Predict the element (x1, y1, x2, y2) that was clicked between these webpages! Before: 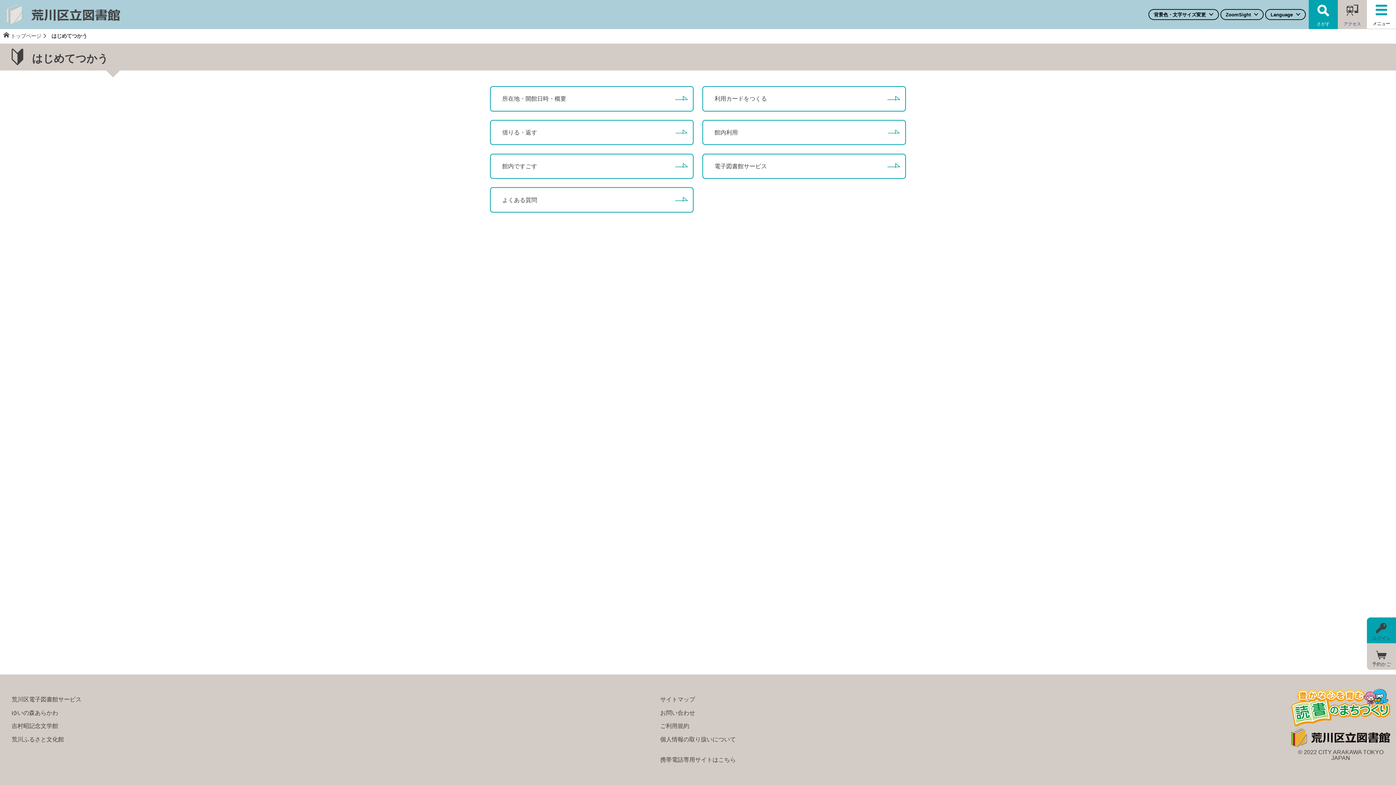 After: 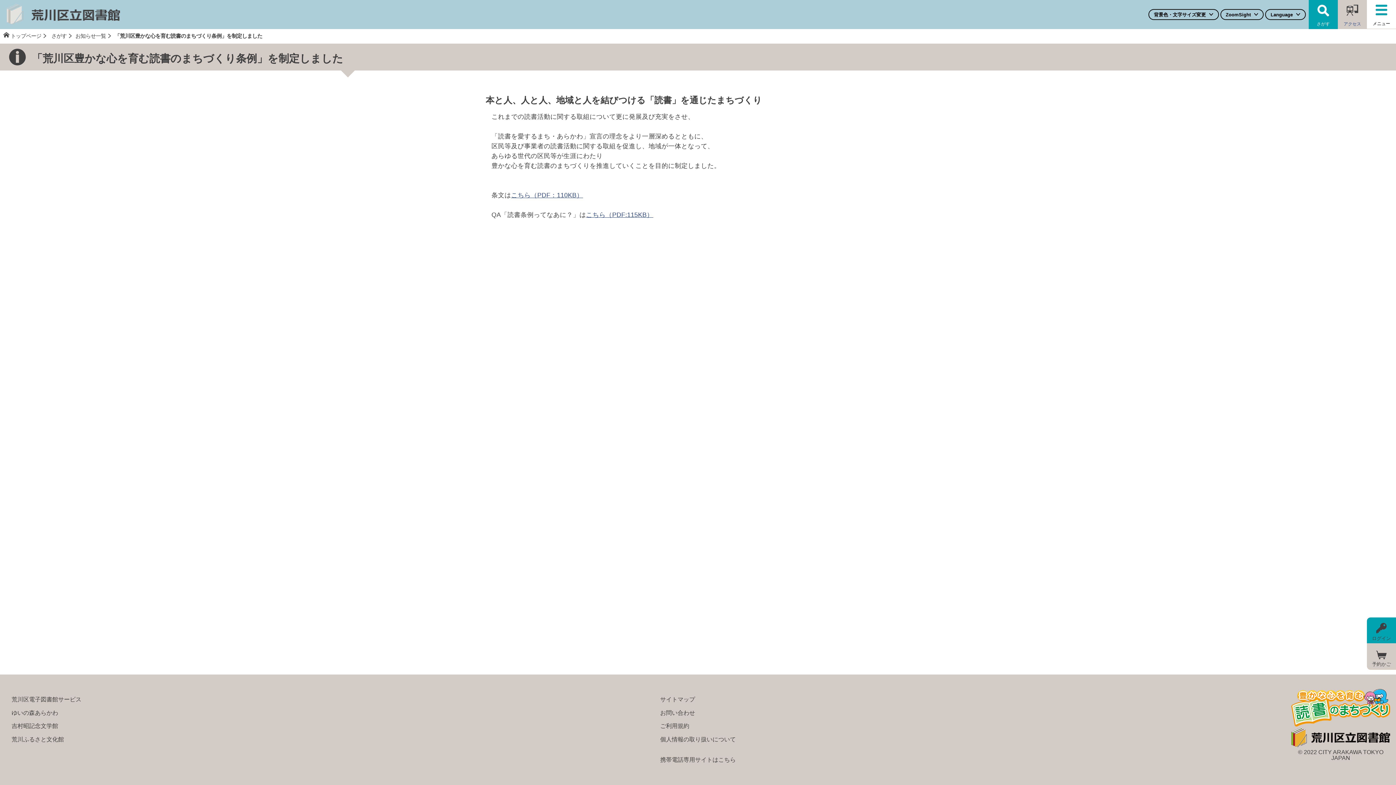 Action: bbox: (1291, 721, 1390, 728)